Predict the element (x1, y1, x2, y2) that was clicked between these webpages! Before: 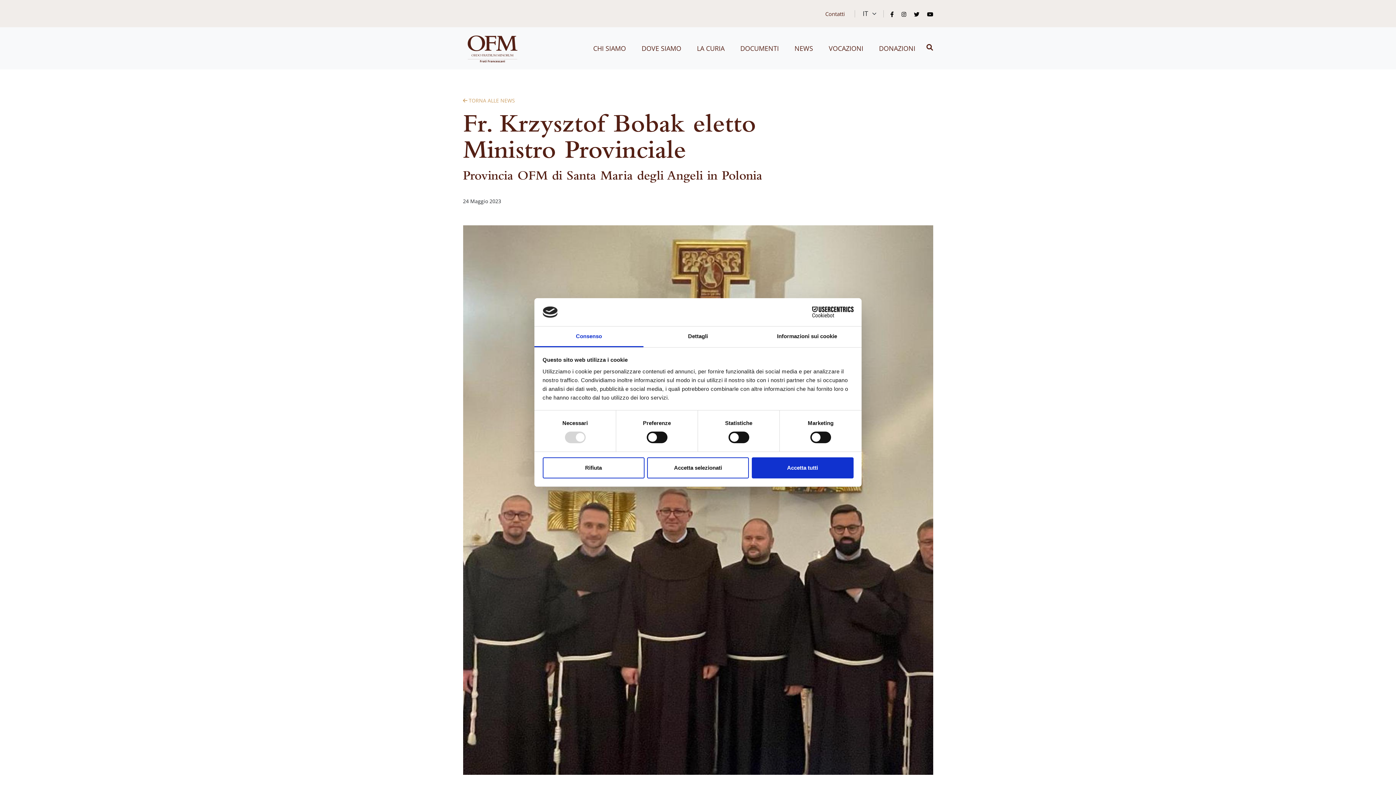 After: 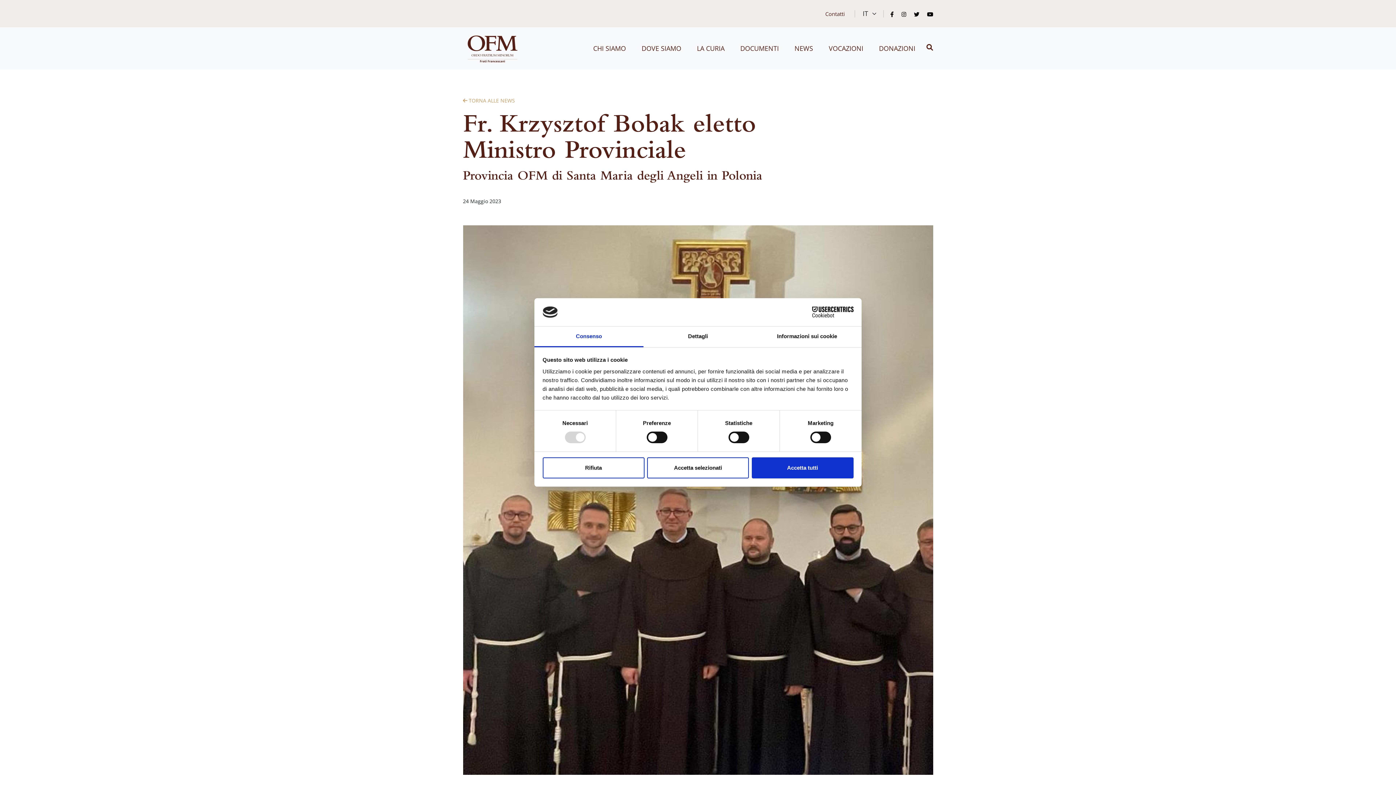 Action: bbox: (890, 10, 894, 17)